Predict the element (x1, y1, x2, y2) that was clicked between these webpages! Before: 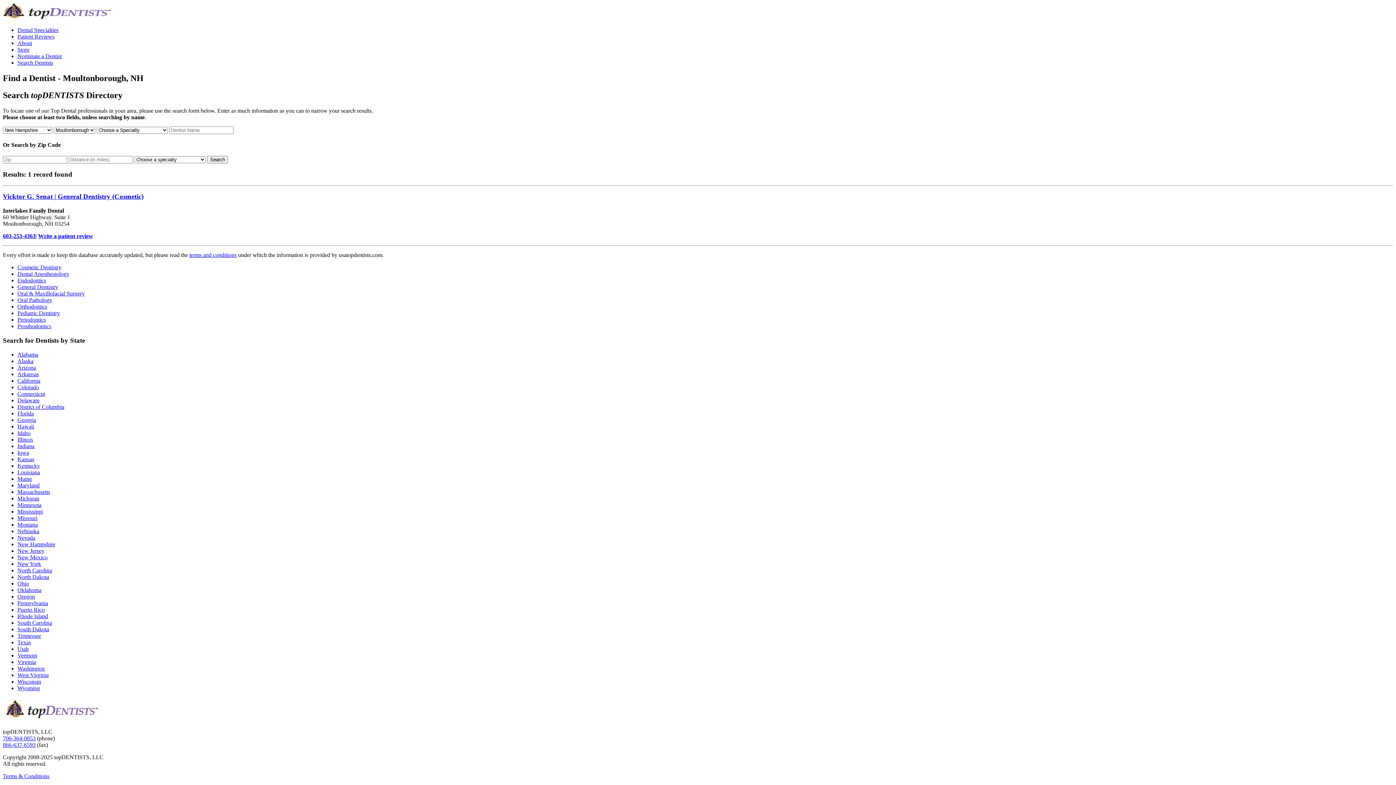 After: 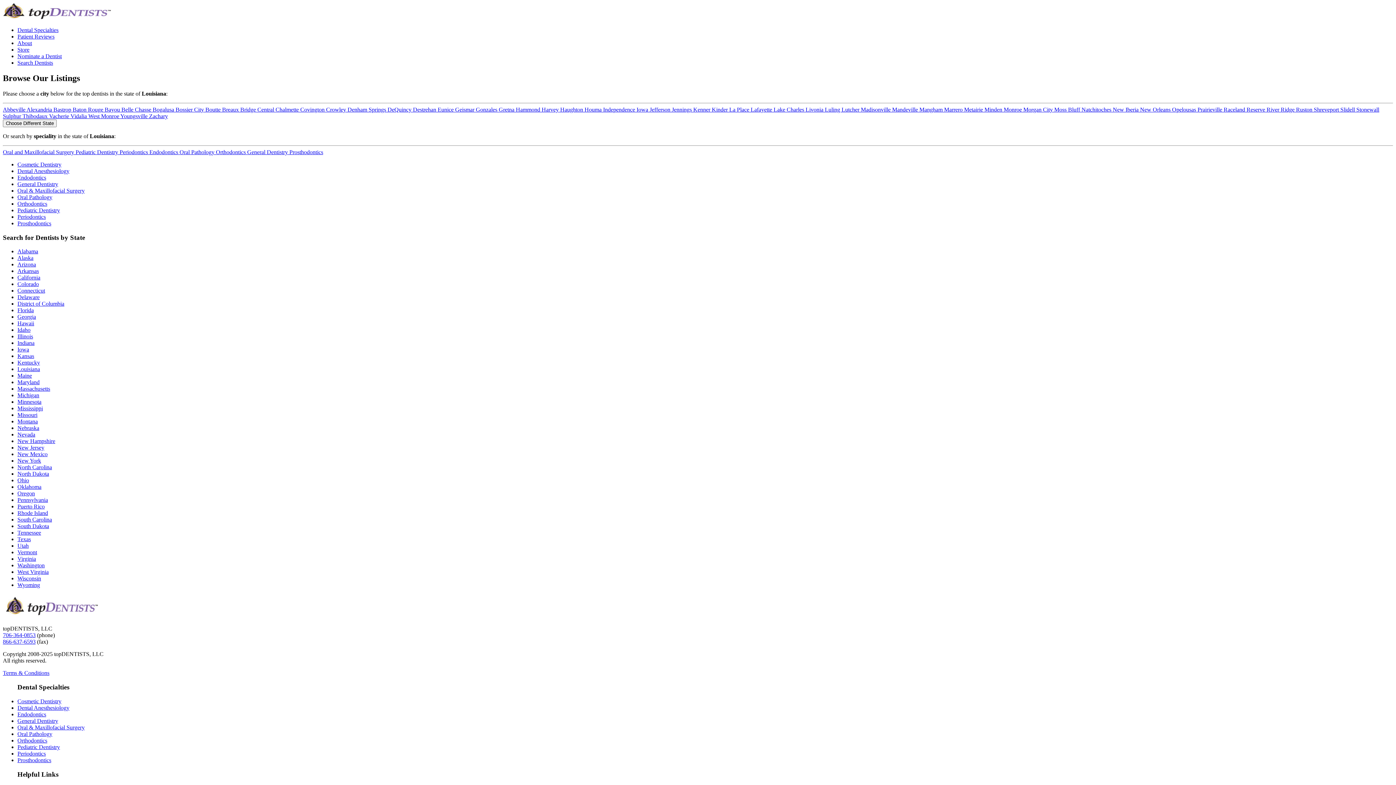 Action: bbox: (17, 469, 40, 475) label: Louisiana